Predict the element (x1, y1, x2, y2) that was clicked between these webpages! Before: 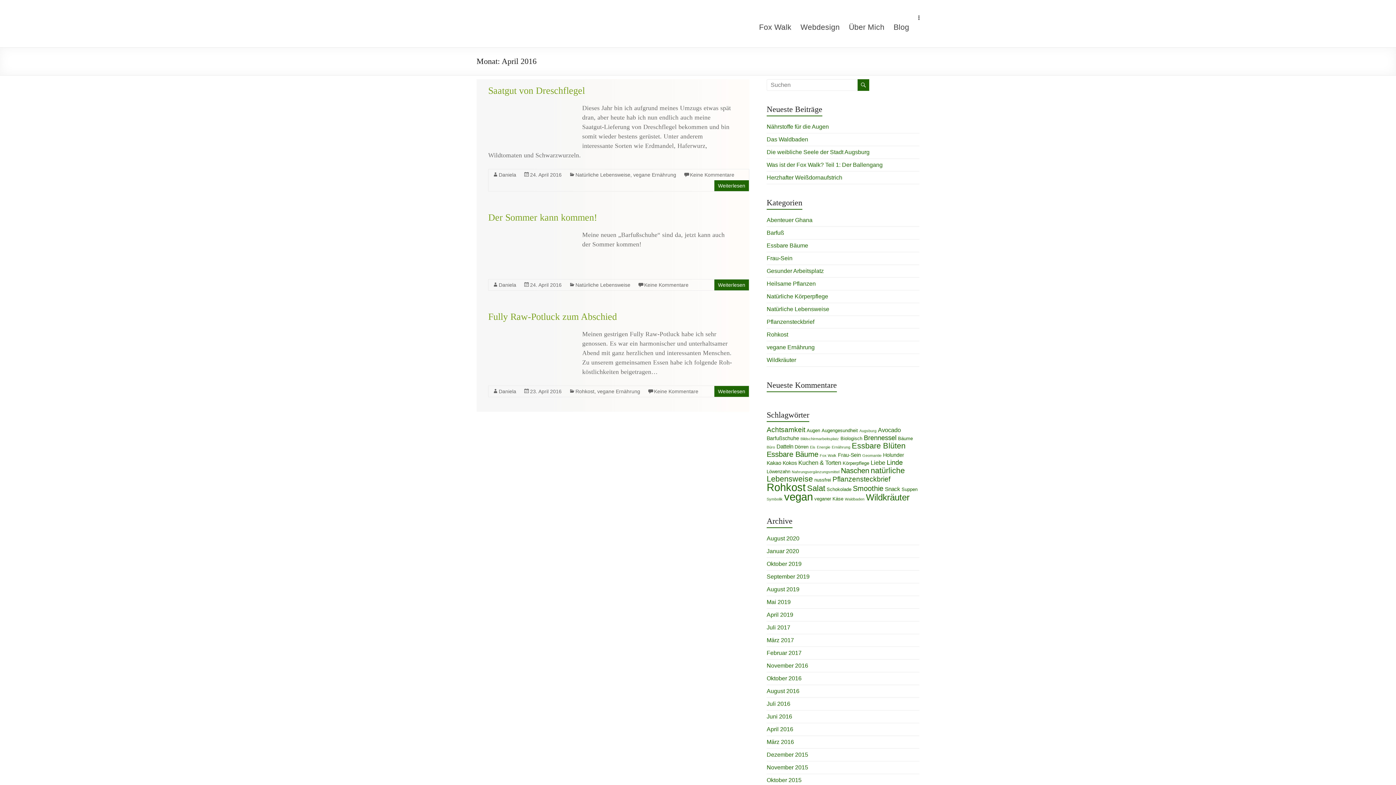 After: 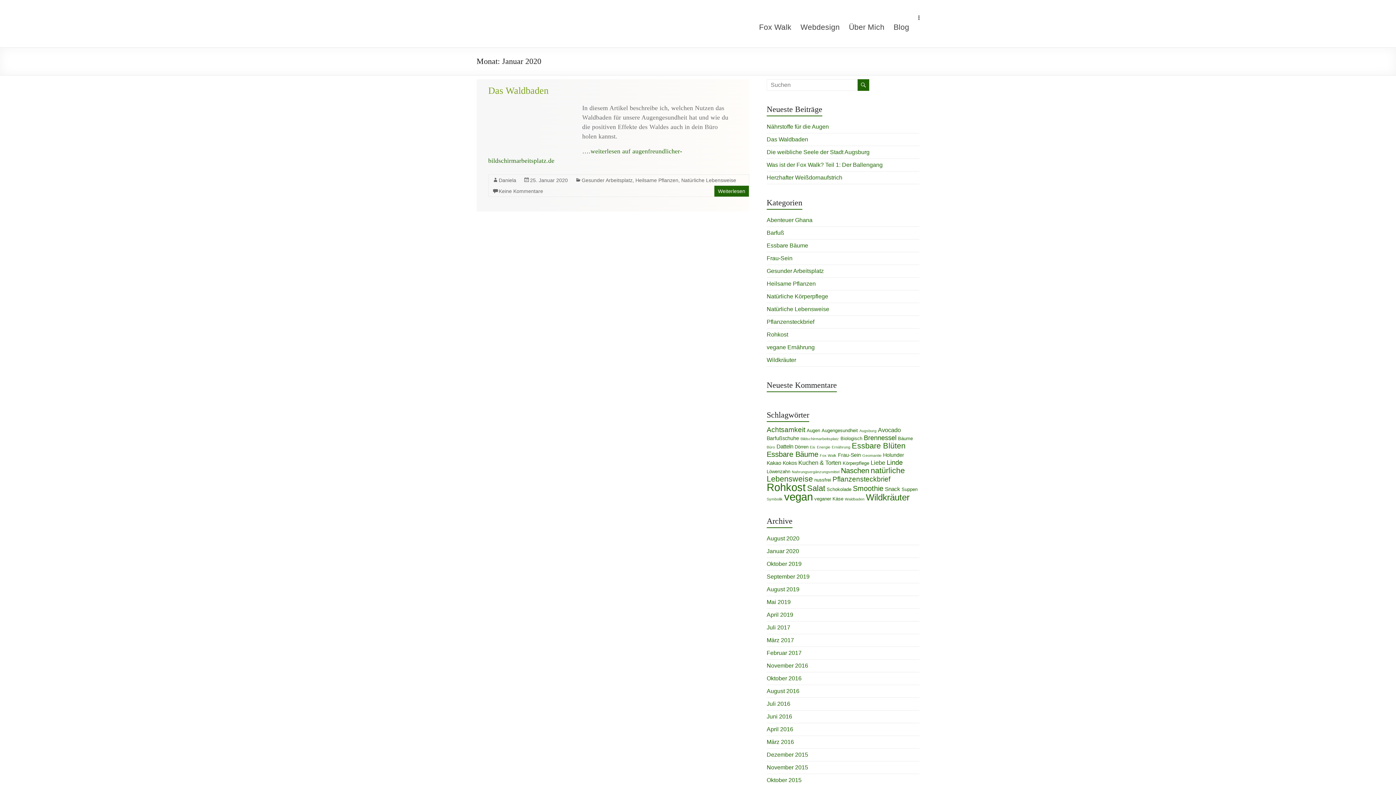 Action: bbox: (766, 548, 799, 554) label: Januar 2020